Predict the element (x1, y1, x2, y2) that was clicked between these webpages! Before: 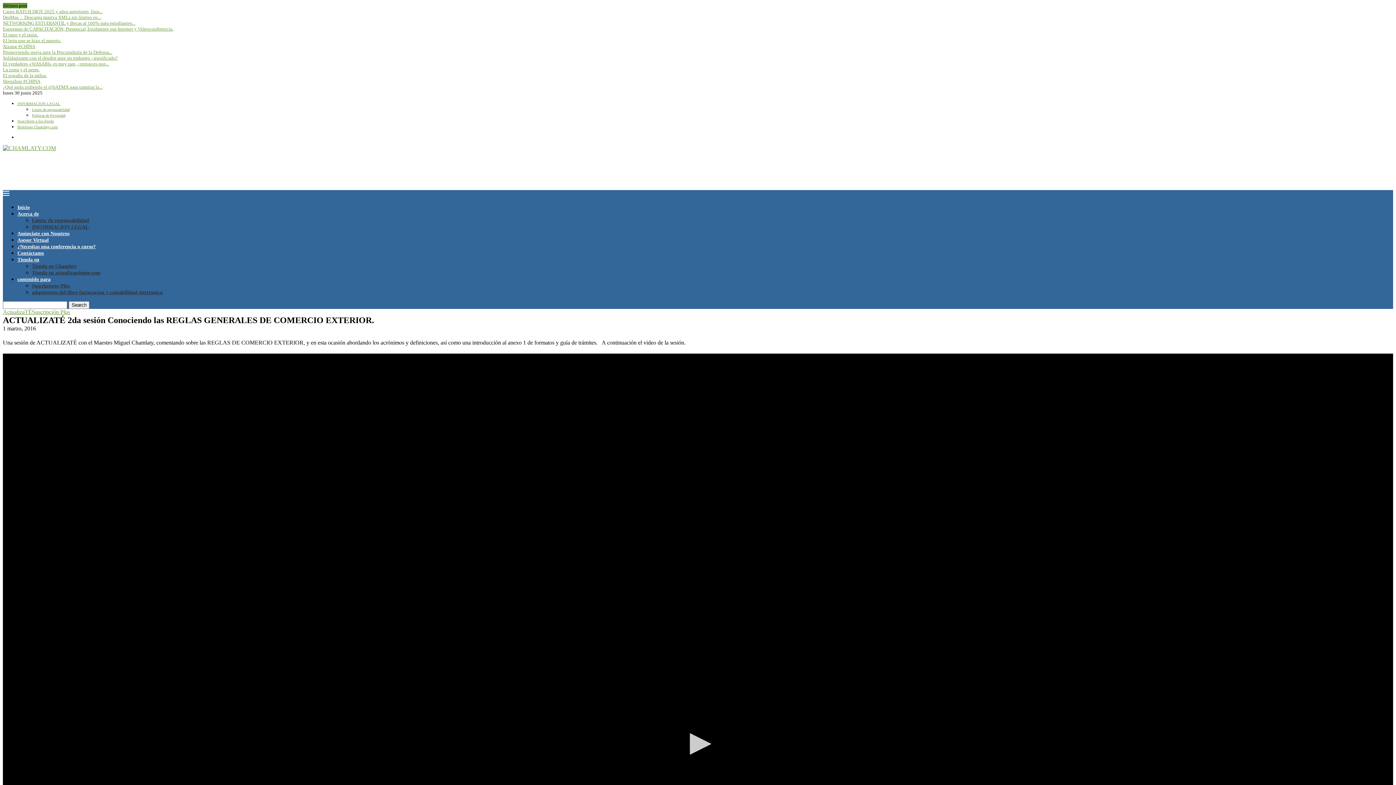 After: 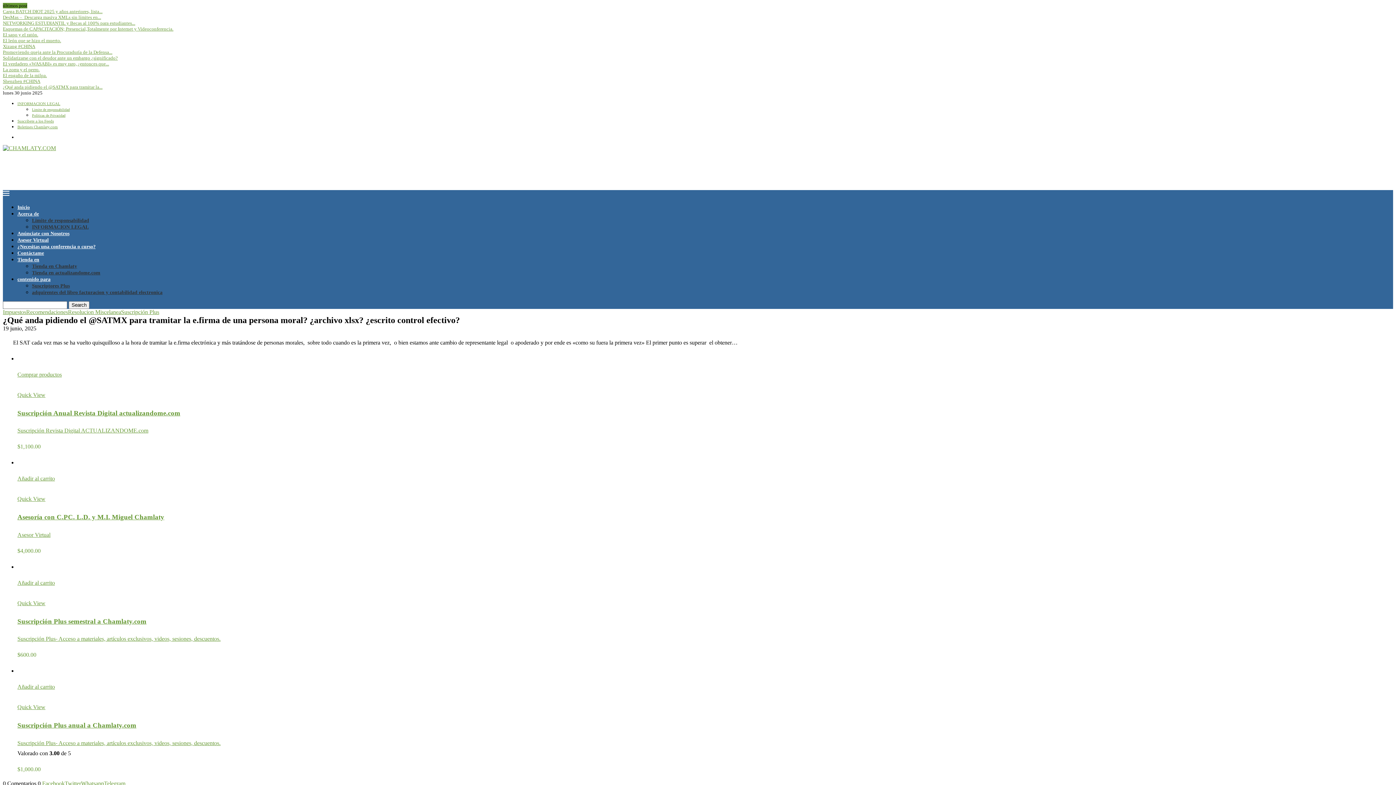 Action: bbox: (2, 84, 102, 89) label: ¿Qué anda pidiendo el @SATMX para tramitar la...